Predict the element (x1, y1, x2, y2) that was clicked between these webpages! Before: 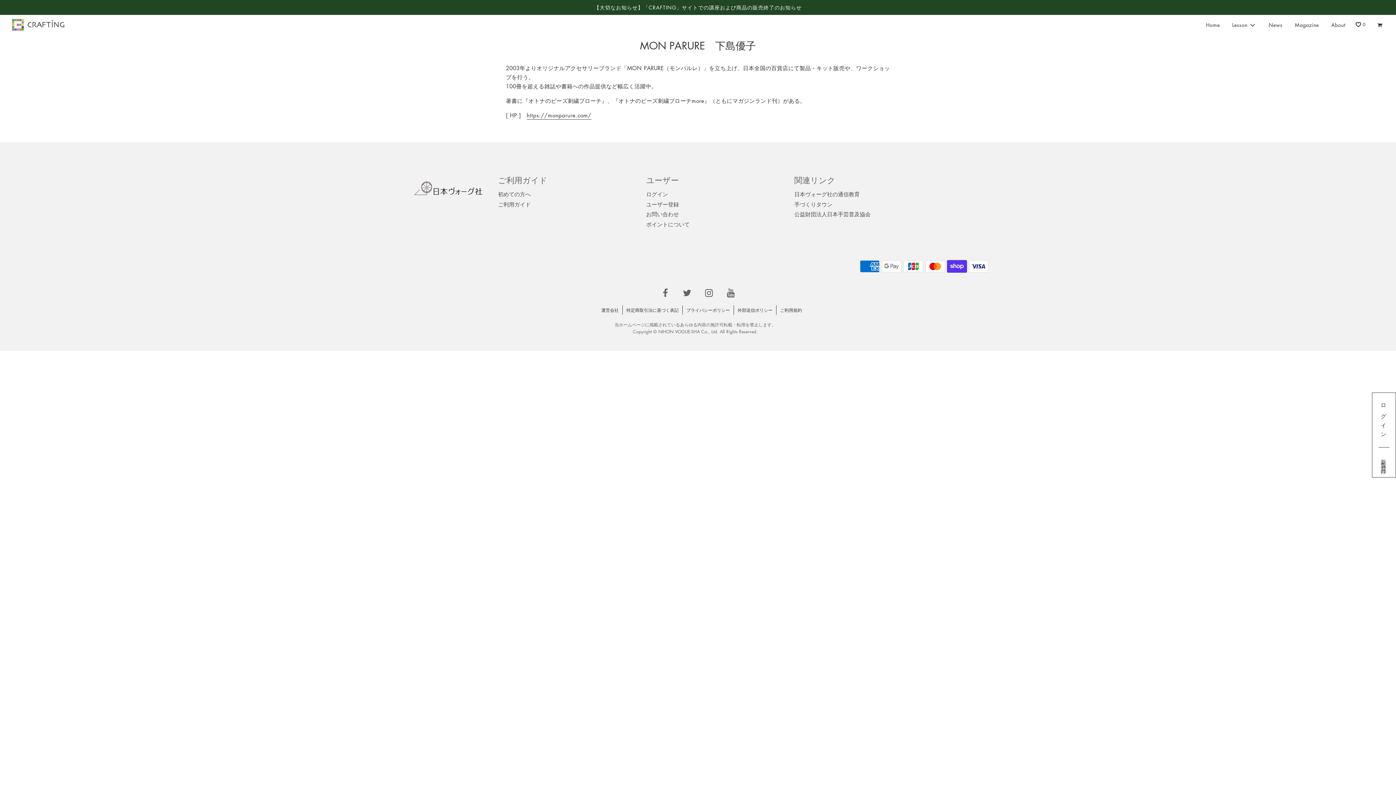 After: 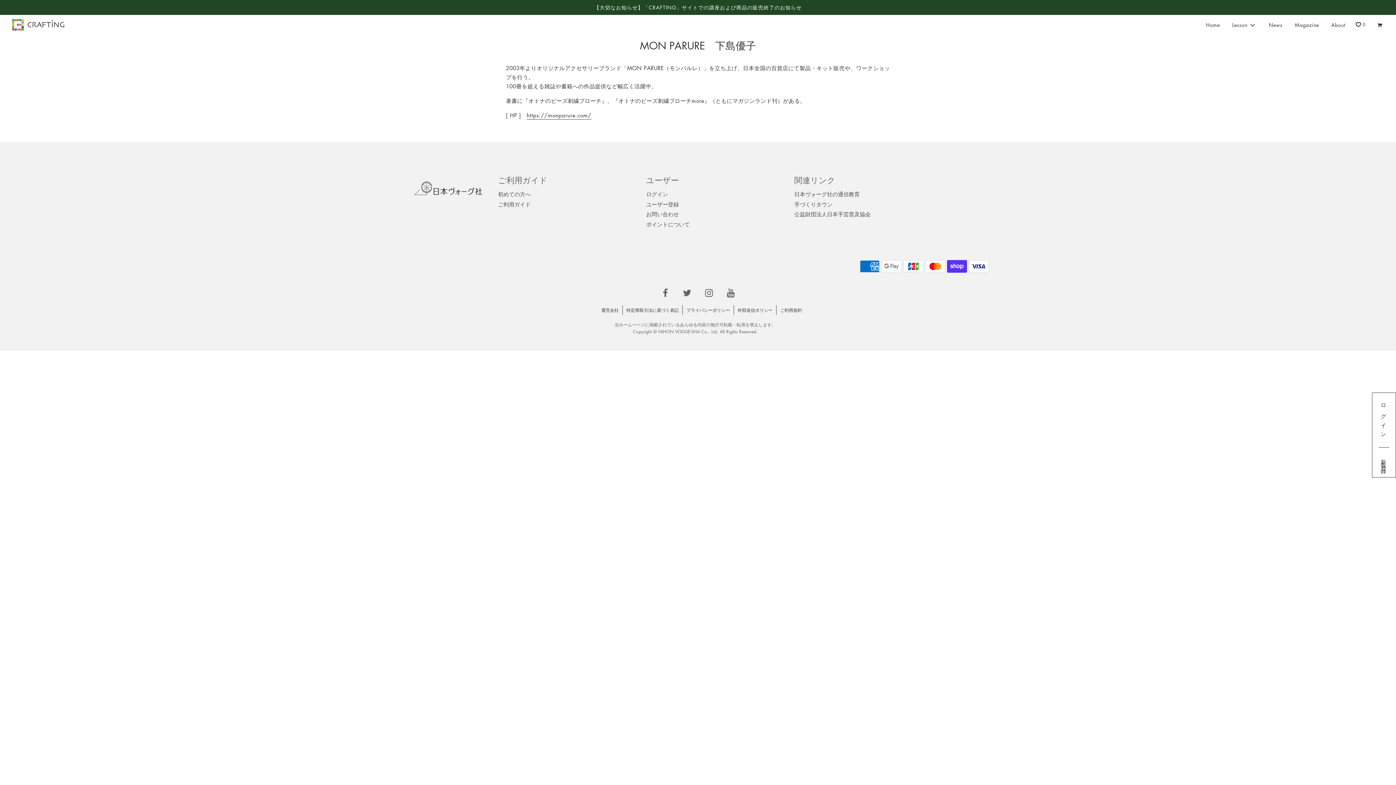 Action: bbox: (677, 281, 697, 303)